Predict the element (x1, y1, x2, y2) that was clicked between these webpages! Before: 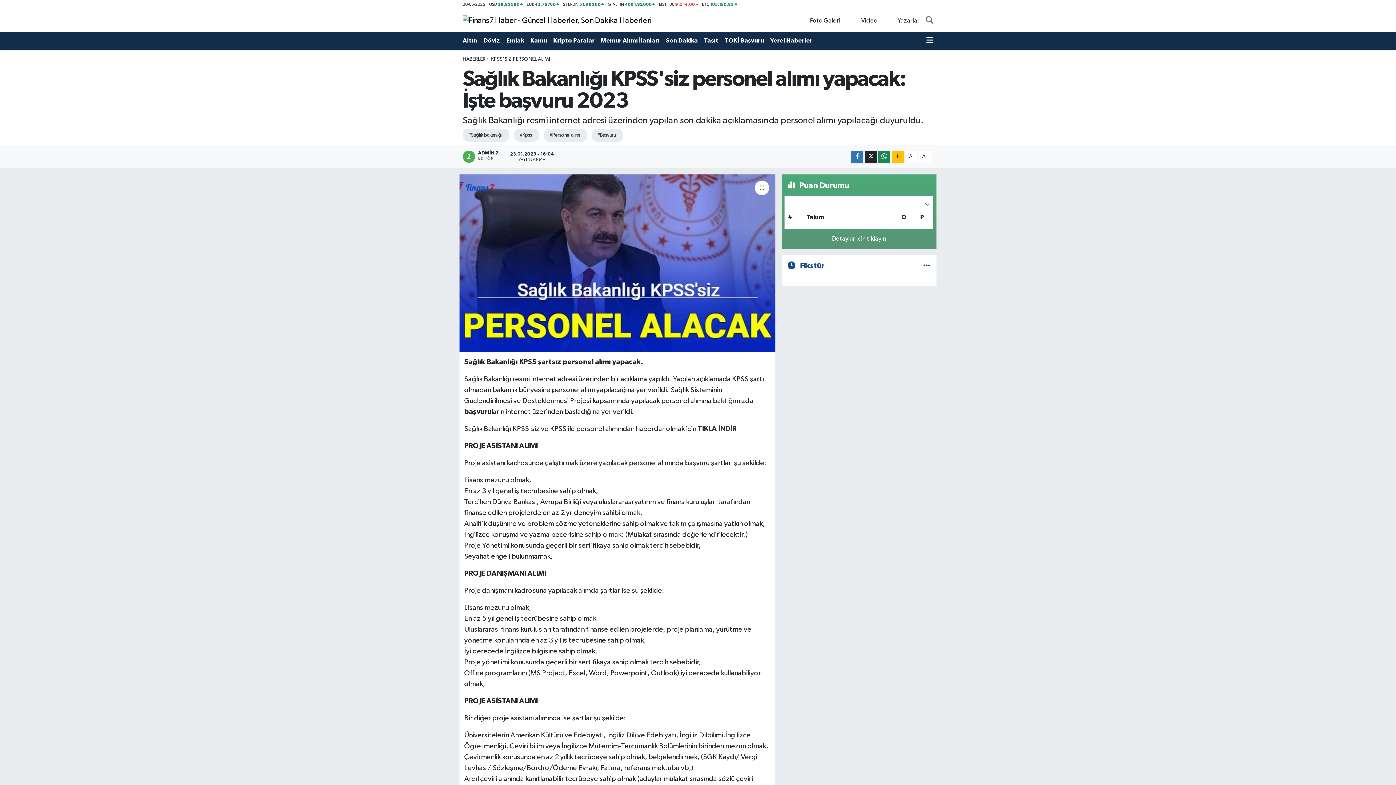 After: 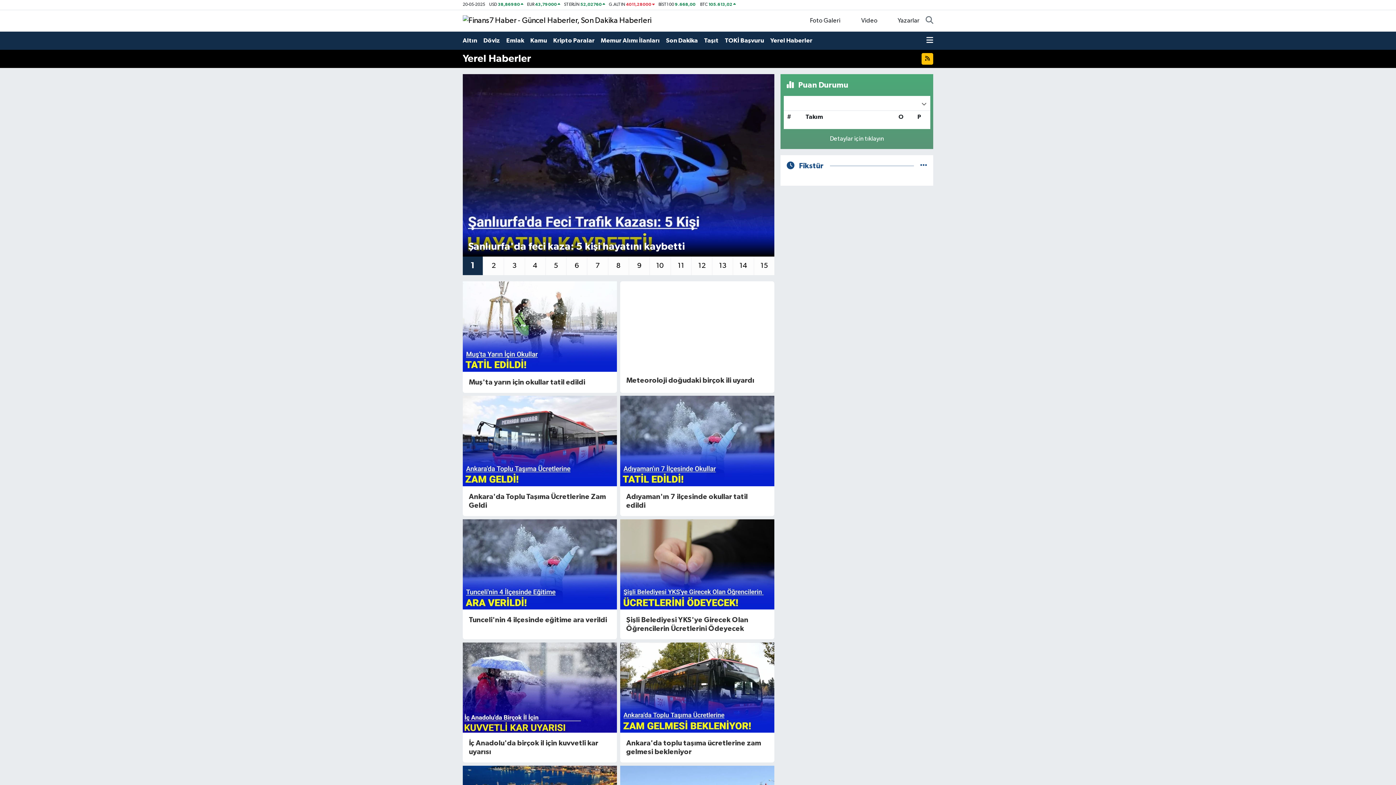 Action: label: Yerel Haberler bbox: (770, 33, 818, 48)